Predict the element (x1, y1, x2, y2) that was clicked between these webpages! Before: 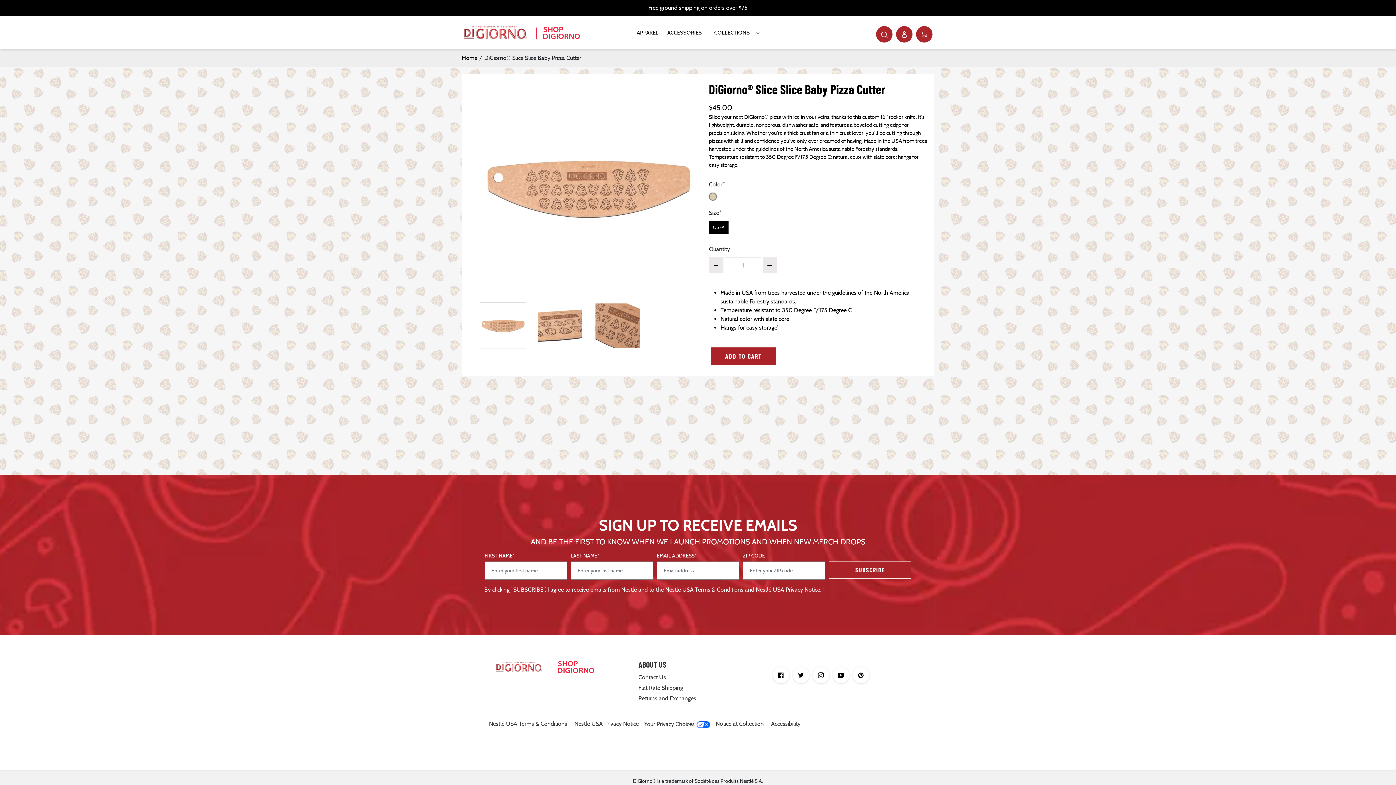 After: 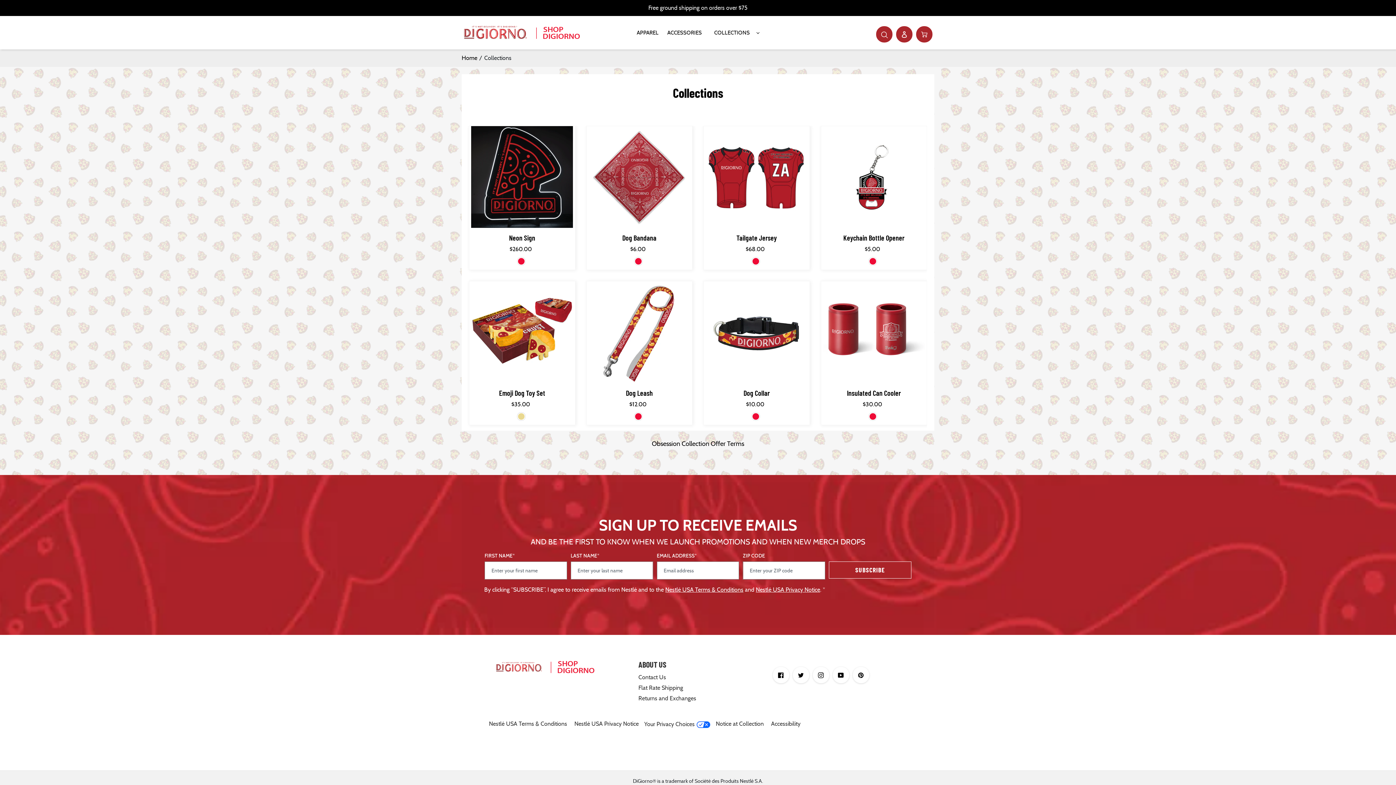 Action: label: COLLECTIONS bbox: (707, 27, 763, 38)